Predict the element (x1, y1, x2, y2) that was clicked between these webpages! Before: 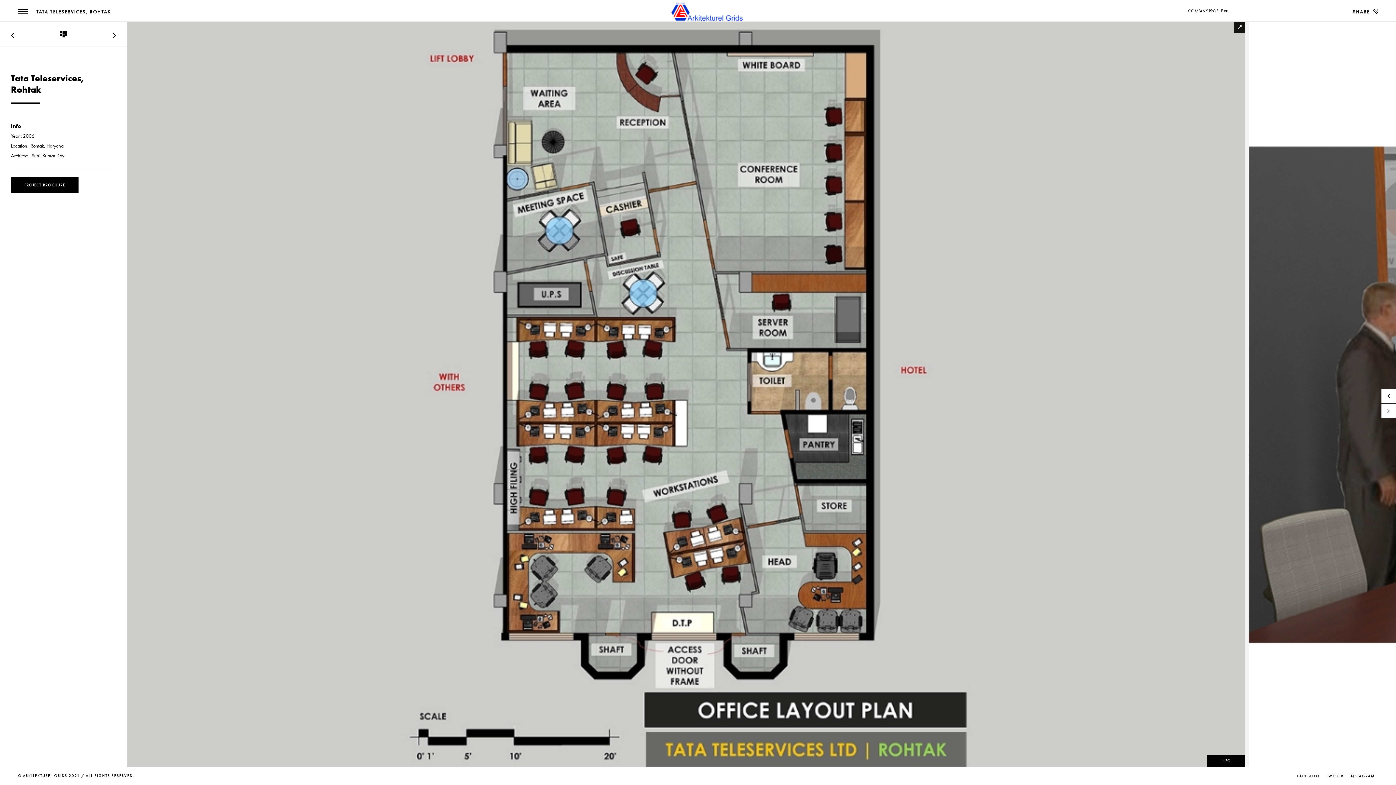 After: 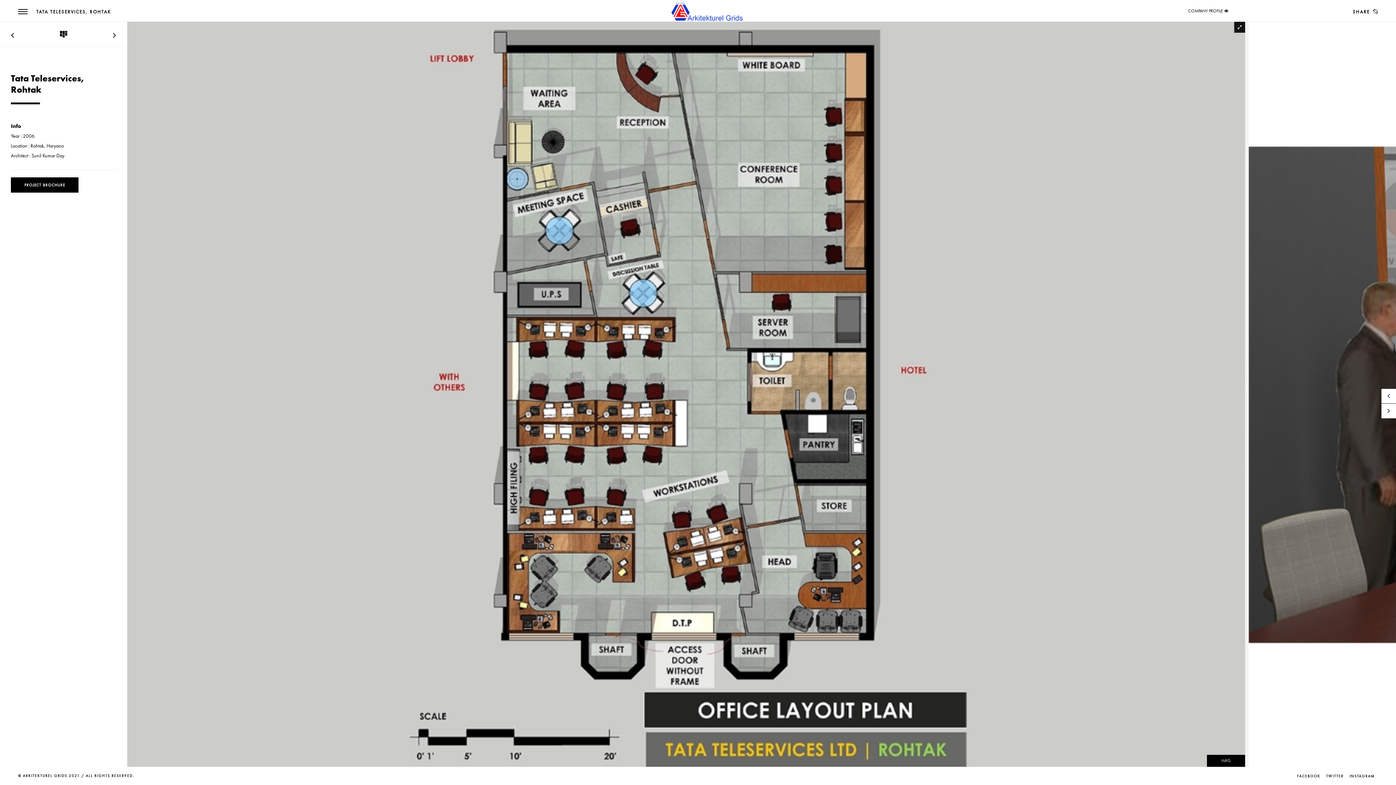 Action: bbox: (1188, 8, 1223, 13) label: COMPANY PROFILE